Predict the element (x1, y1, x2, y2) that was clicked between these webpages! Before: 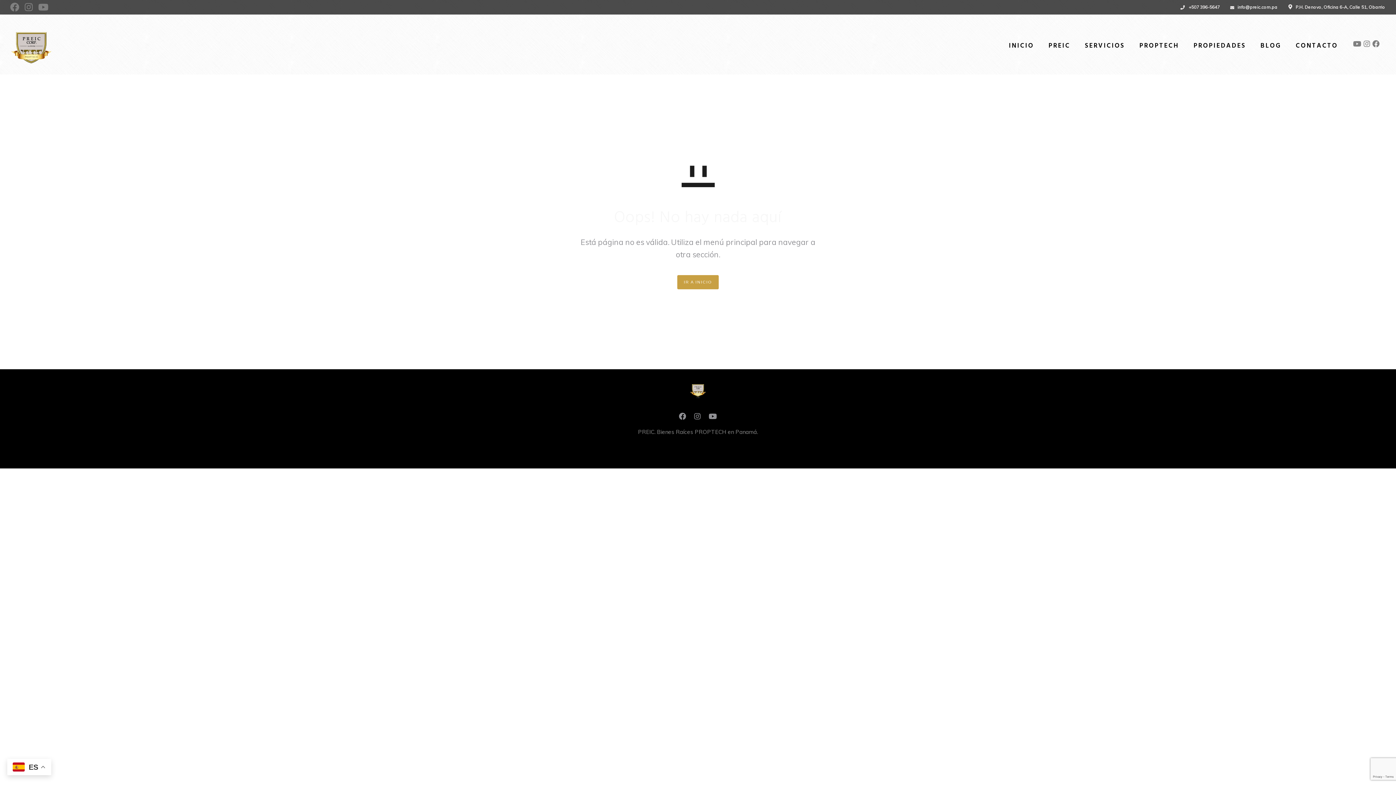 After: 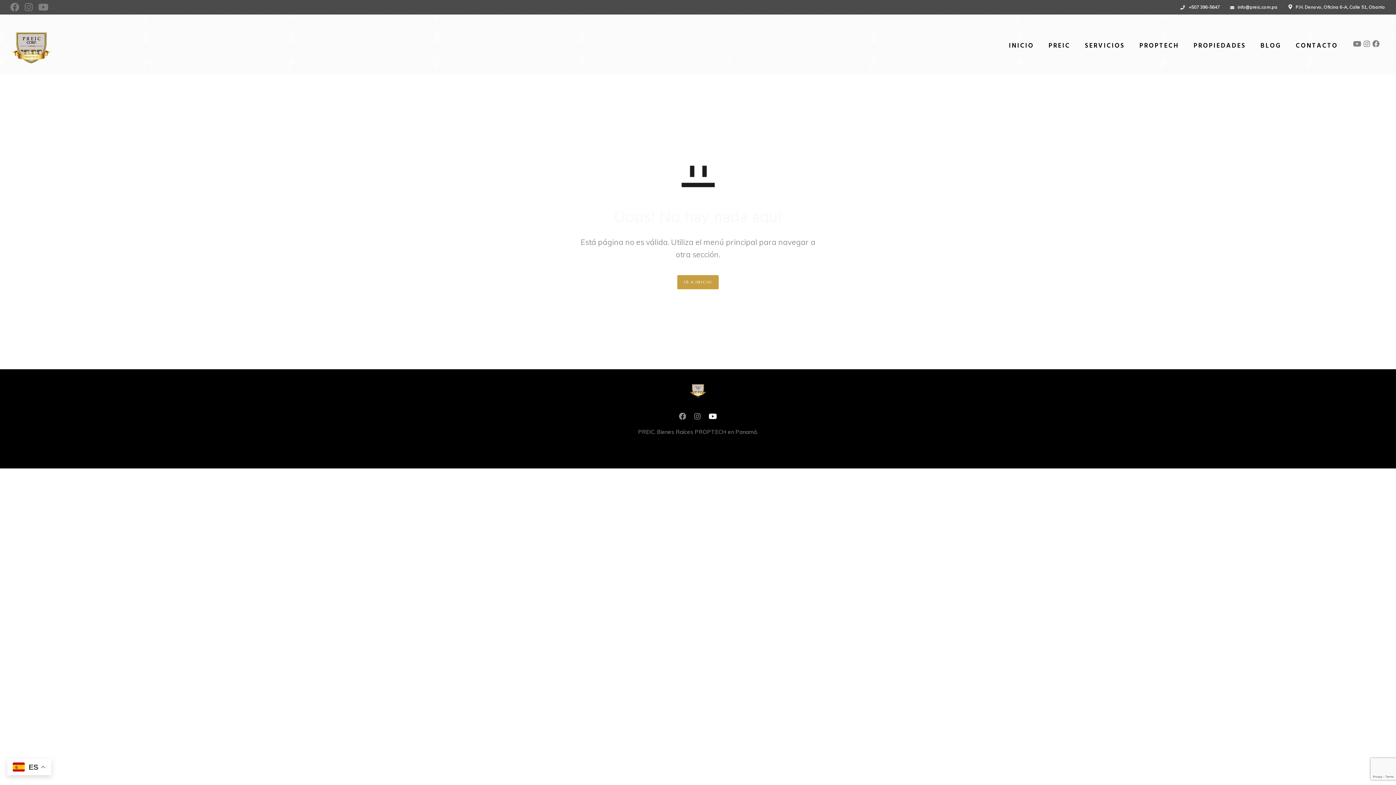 Action: bbox: (704, 415, 721, 422)